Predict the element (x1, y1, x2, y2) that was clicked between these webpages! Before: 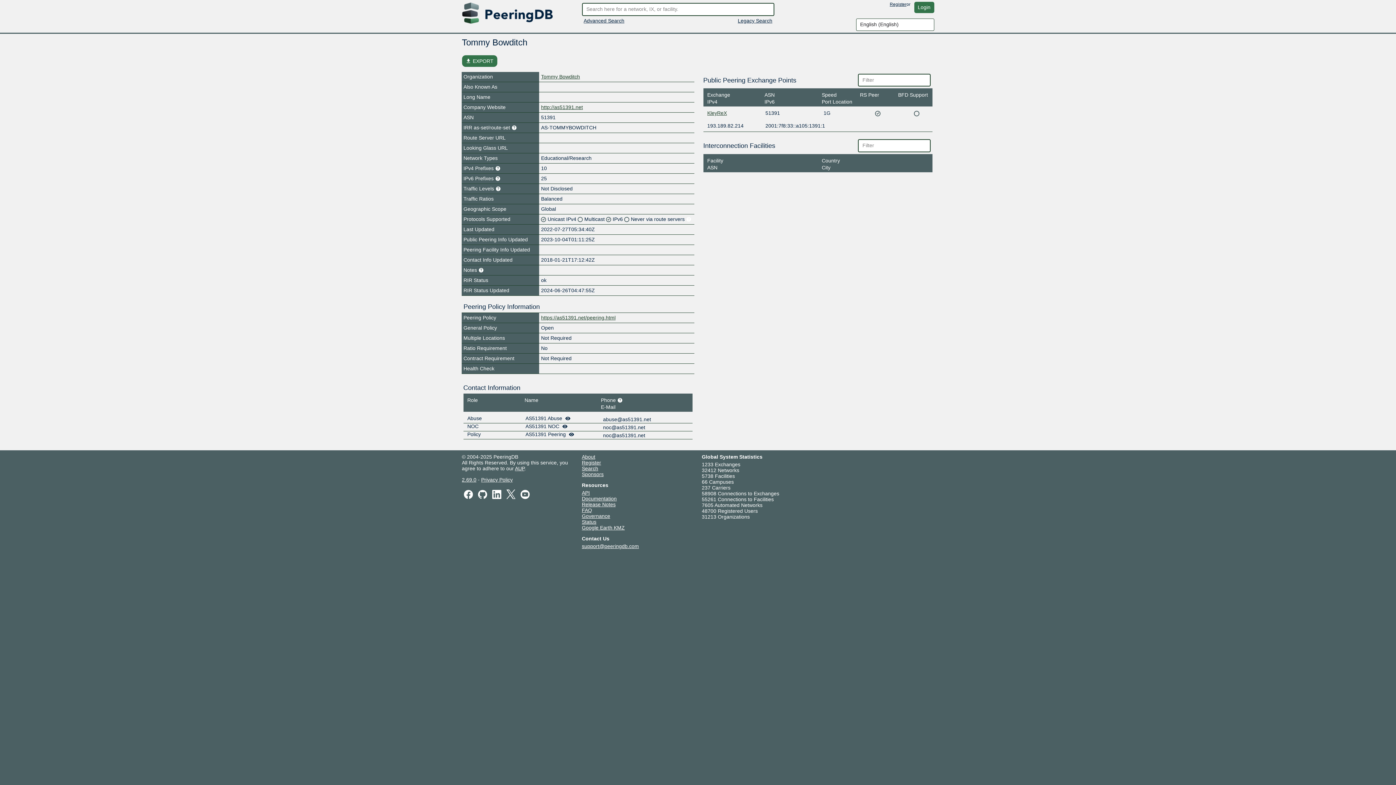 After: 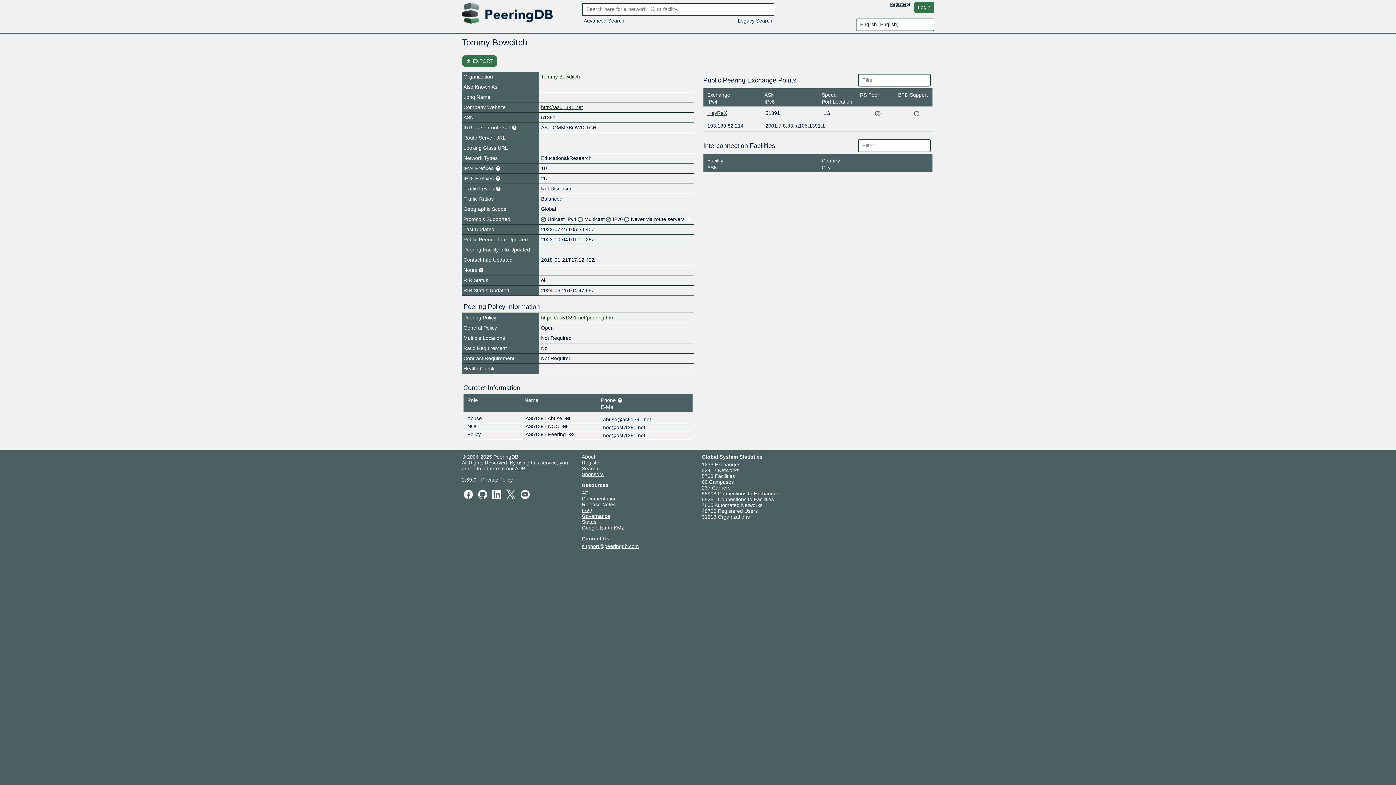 Action: bbox: (582, 519, 596, 525) label: Status